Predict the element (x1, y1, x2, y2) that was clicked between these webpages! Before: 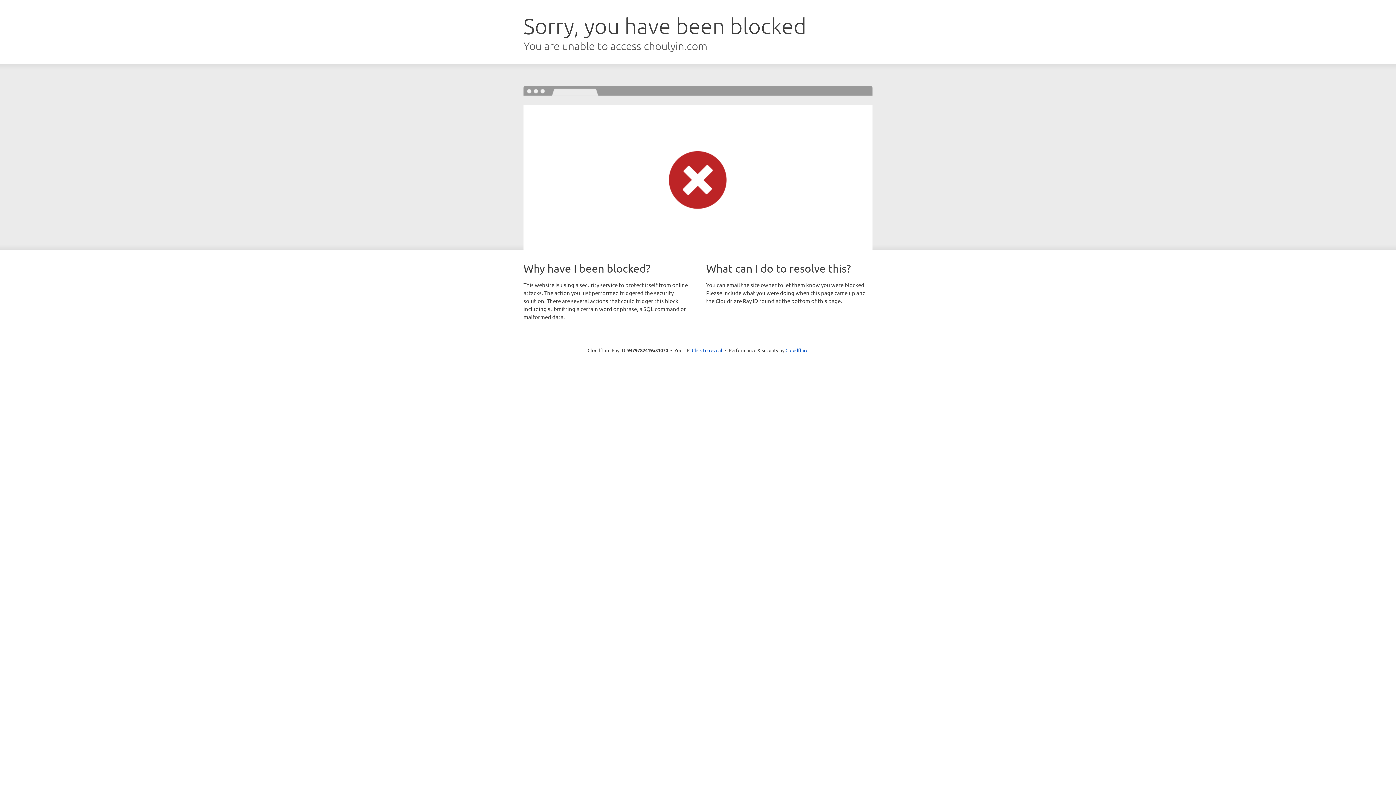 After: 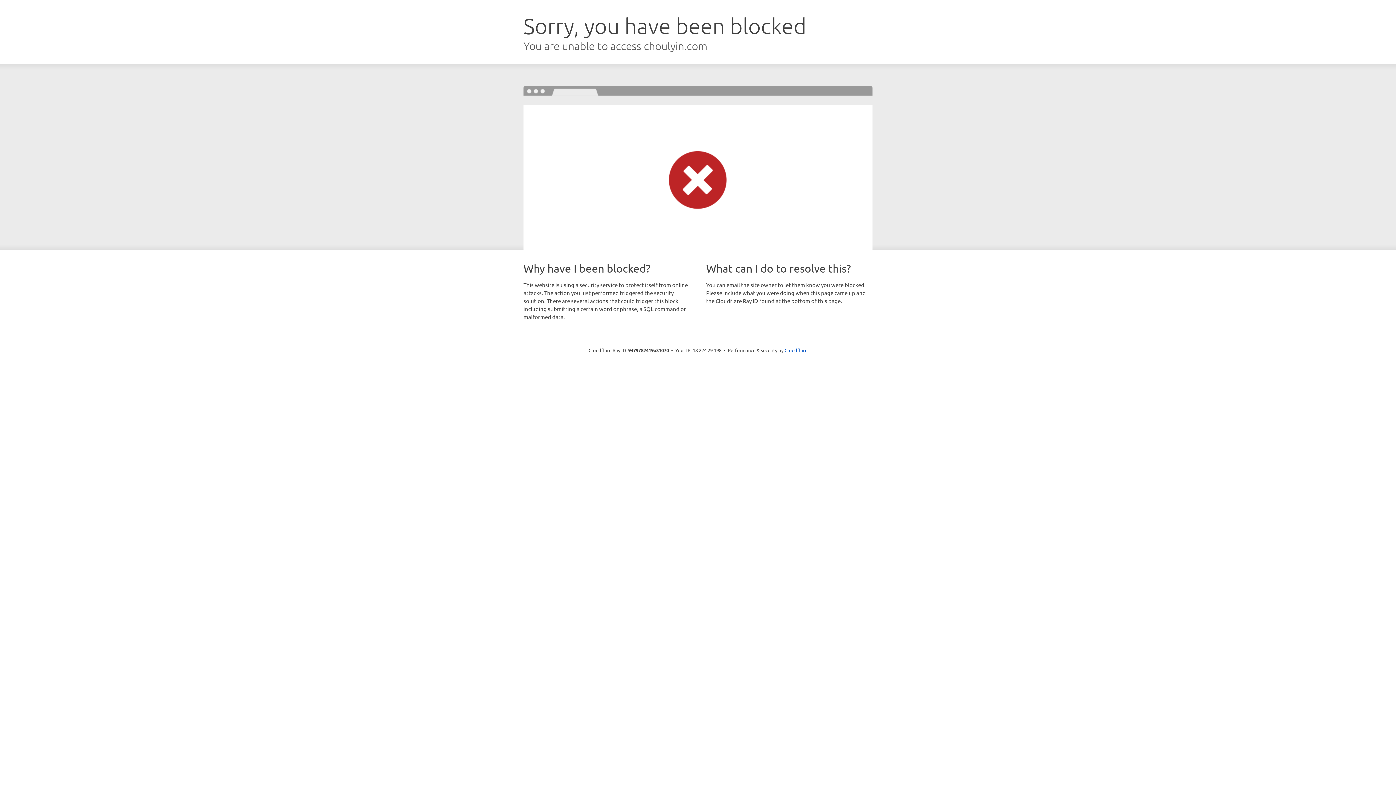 Action: bbox: (692, 346, 722, 353) label: Click to reveal